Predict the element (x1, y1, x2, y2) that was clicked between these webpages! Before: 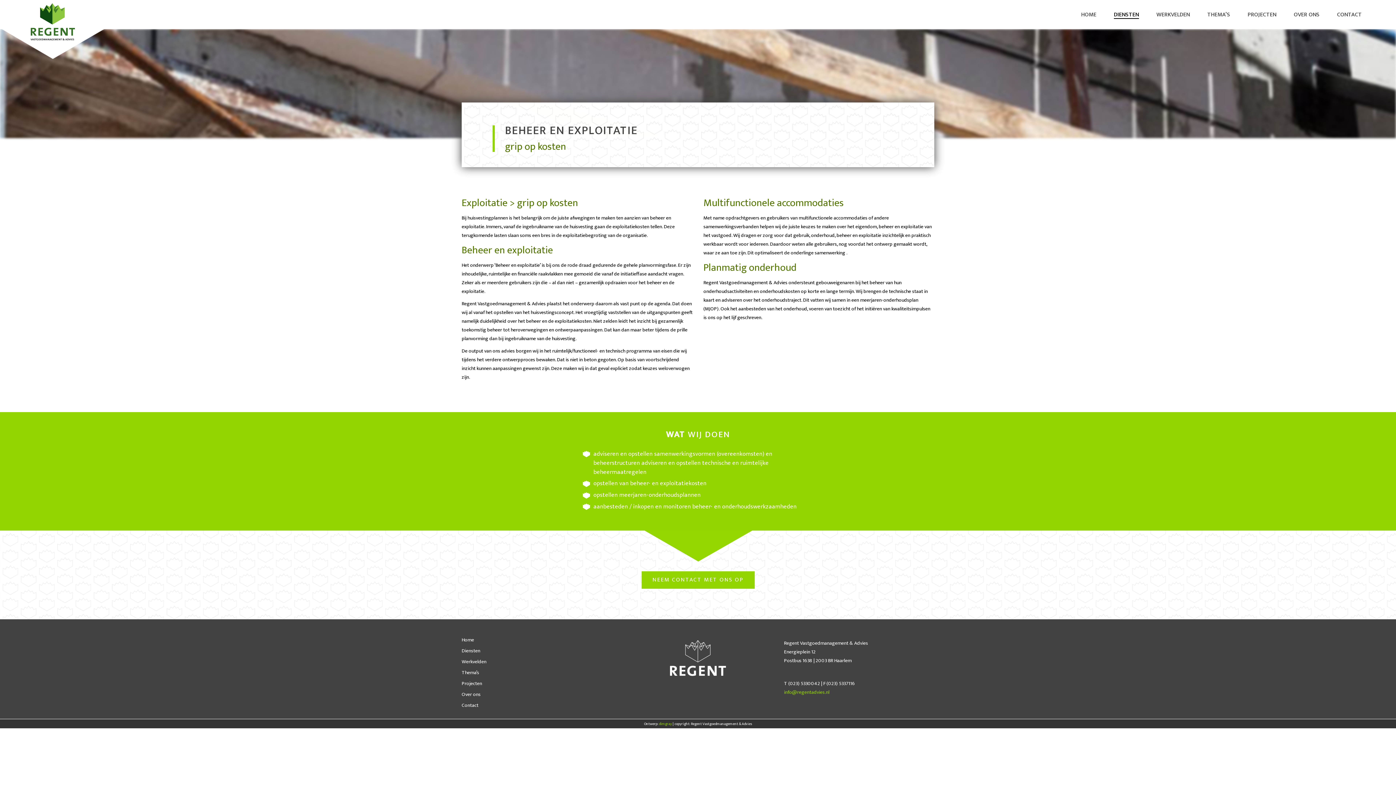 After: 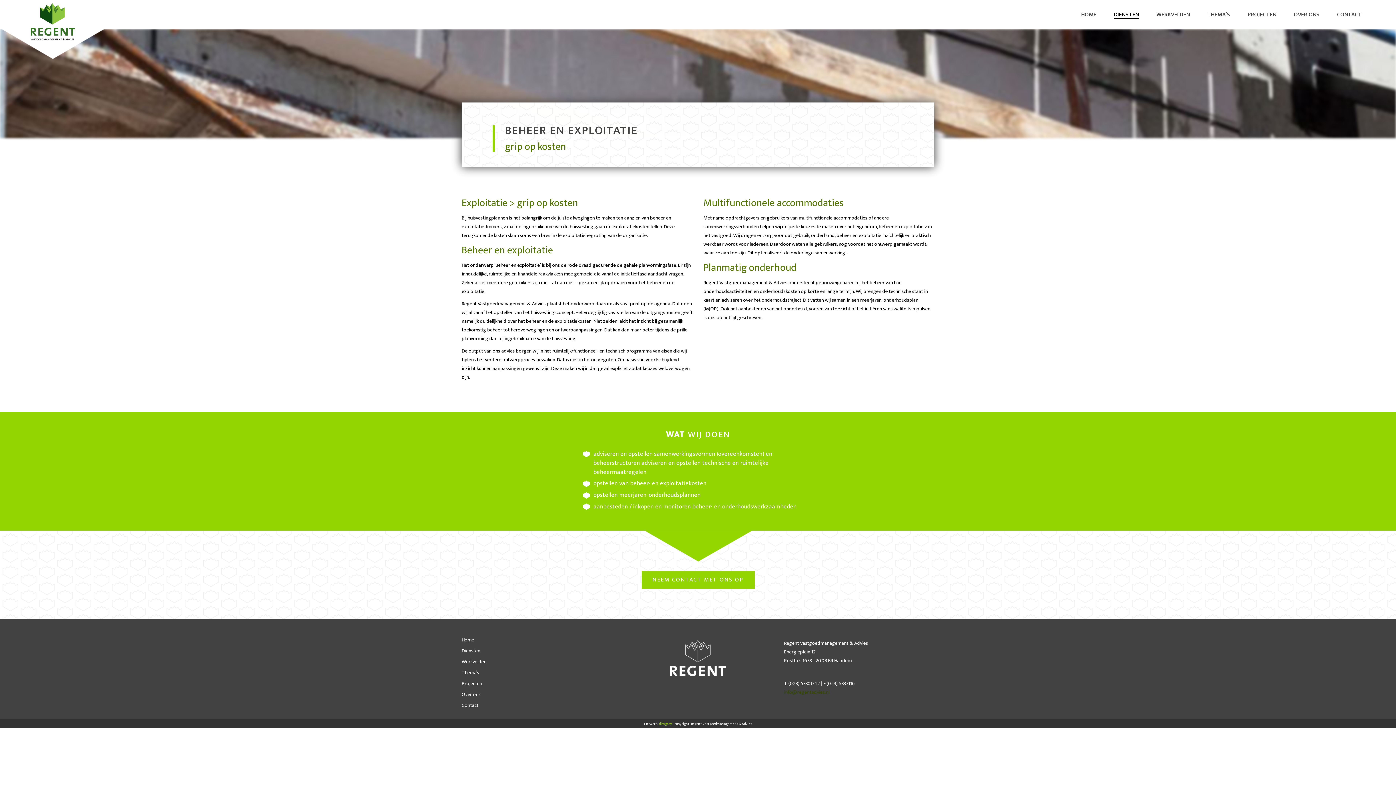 Action: label: info@regentadvies.nl bbox: (784, 688, 829, 696)